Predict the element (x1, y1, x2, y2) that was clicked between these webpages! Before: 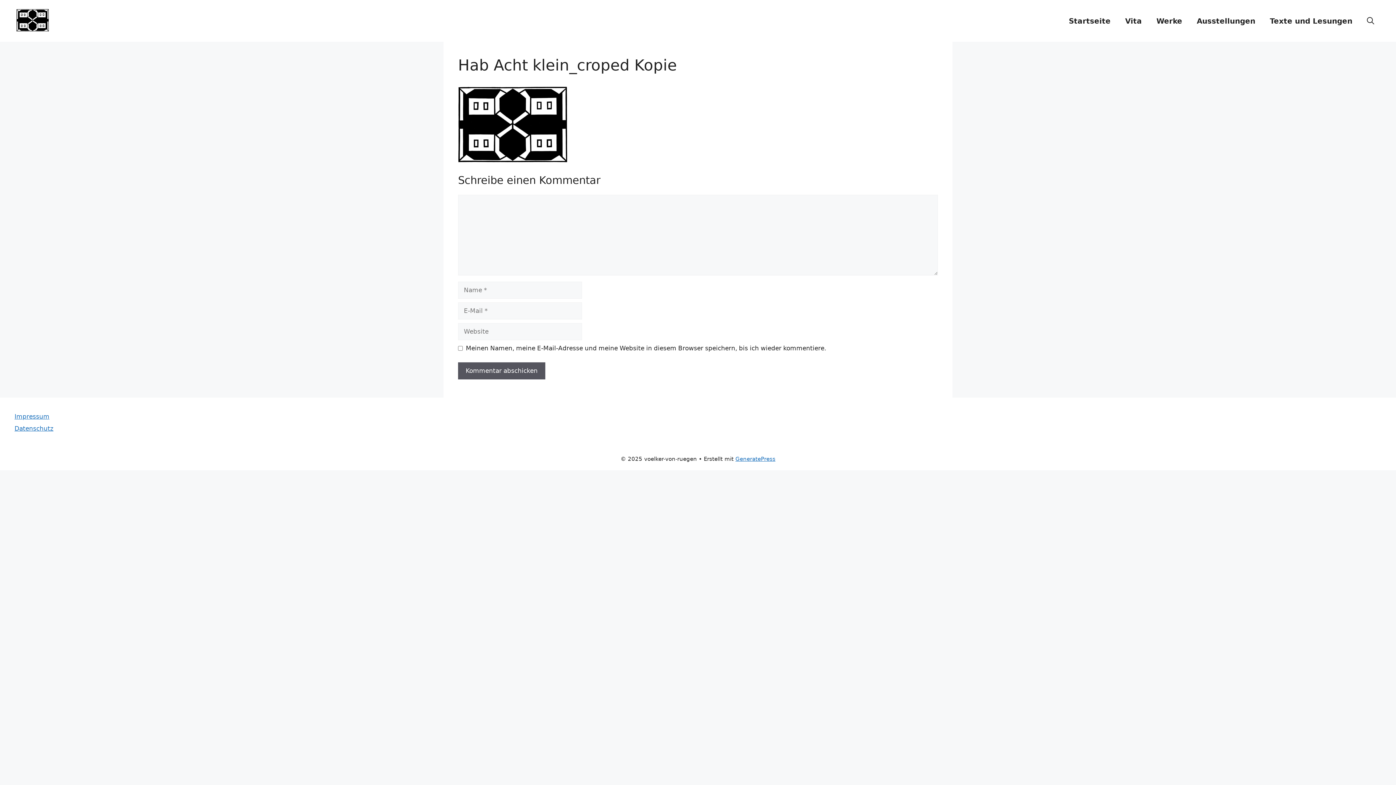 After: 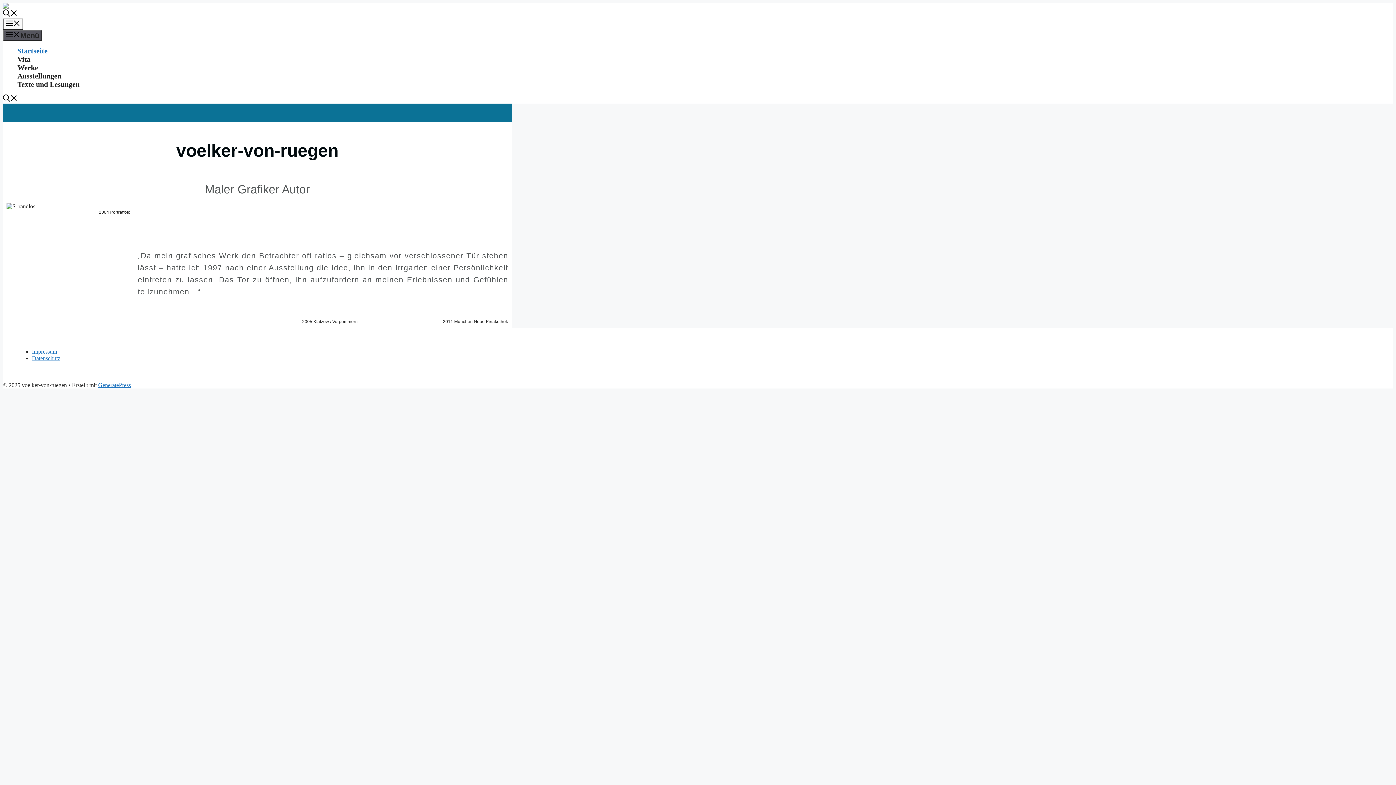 Action: label: Startseite bbox: (1061, 10, 1118, 31)